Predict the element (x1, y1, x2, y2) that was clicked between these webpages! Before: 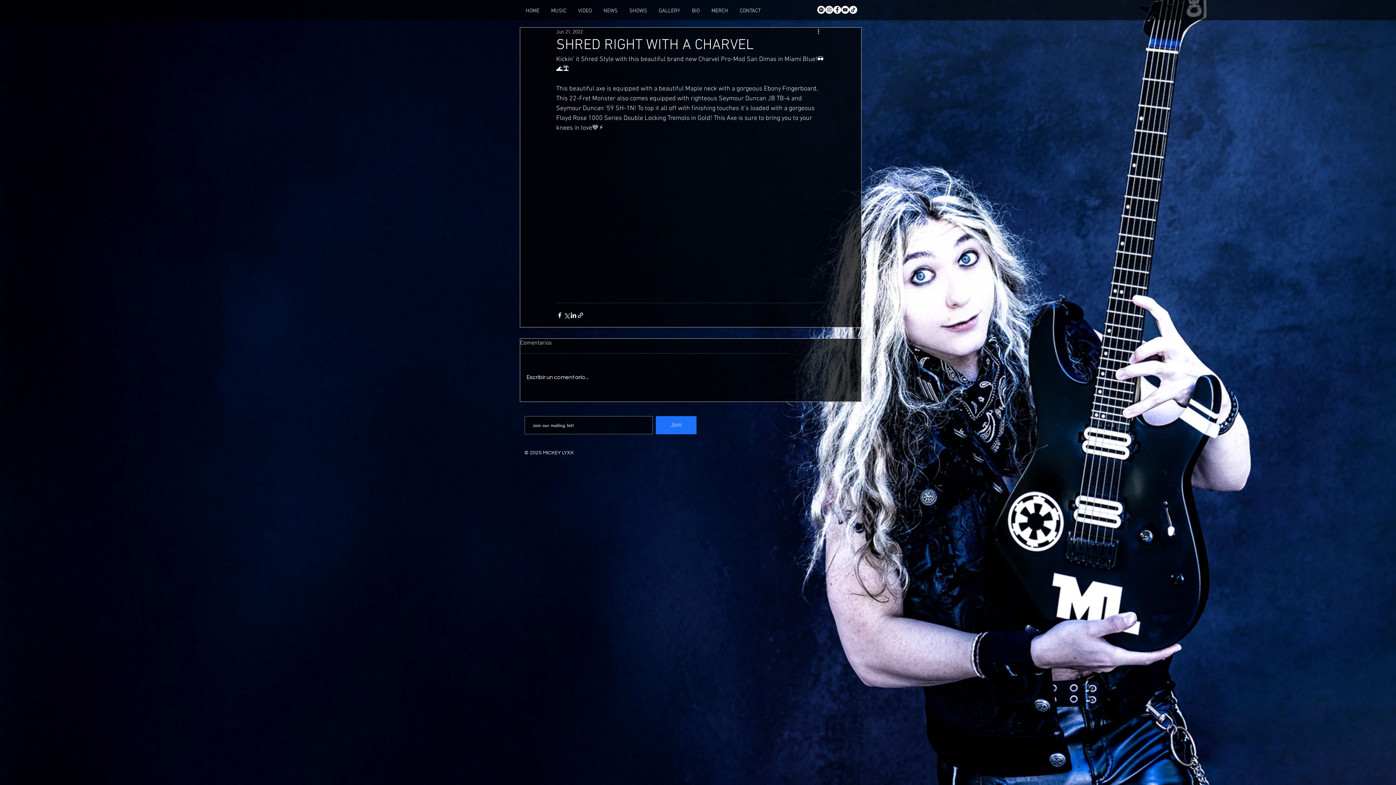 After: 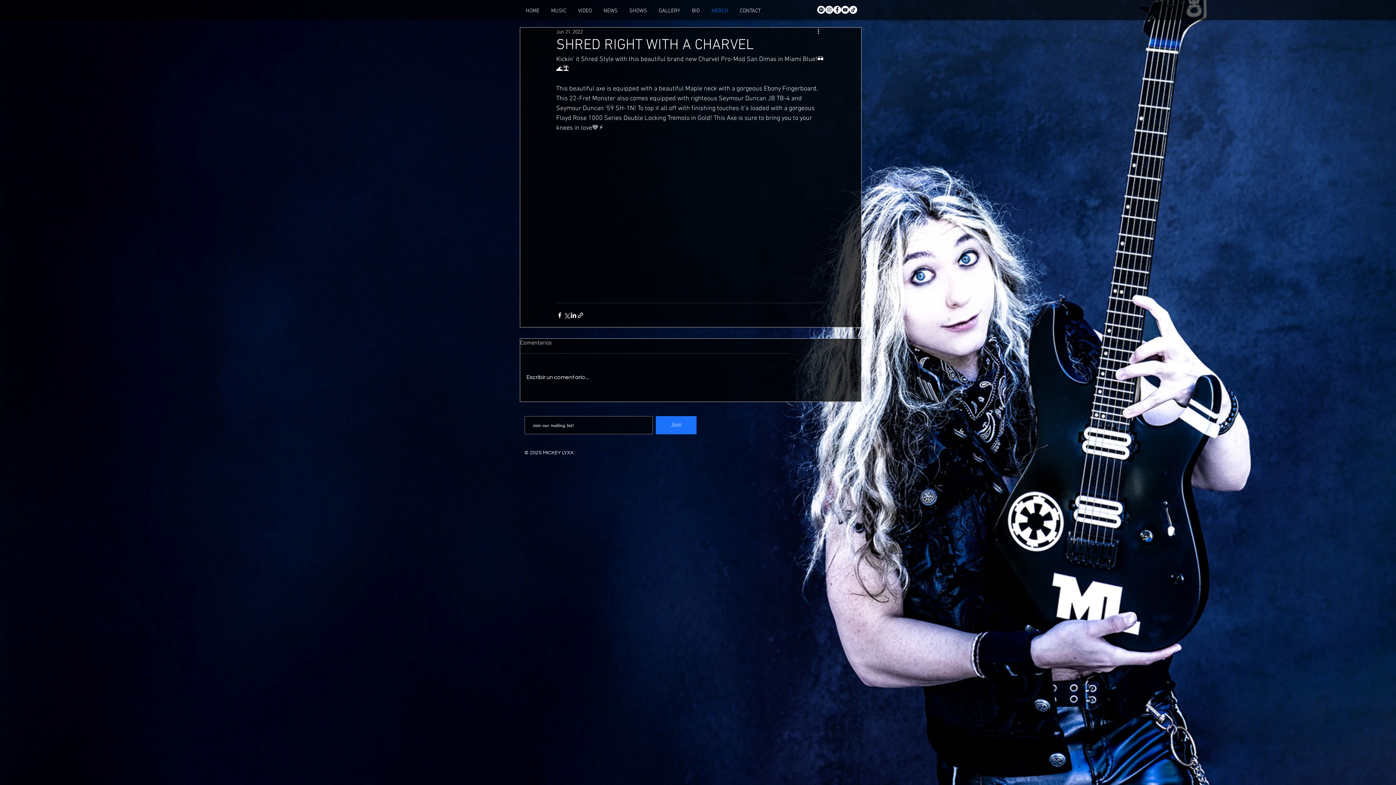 Action: label: MERCH bbox: (705, 6, 734, 15)